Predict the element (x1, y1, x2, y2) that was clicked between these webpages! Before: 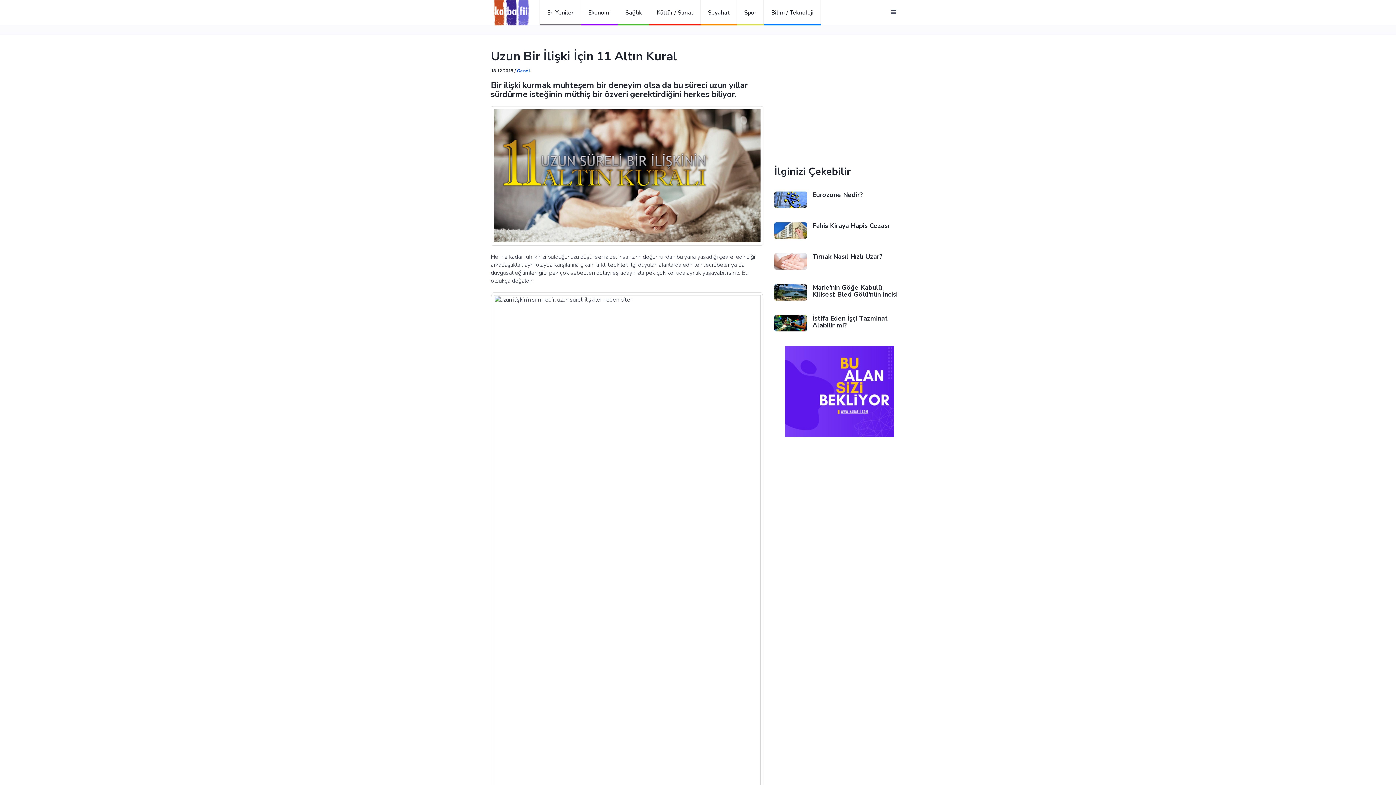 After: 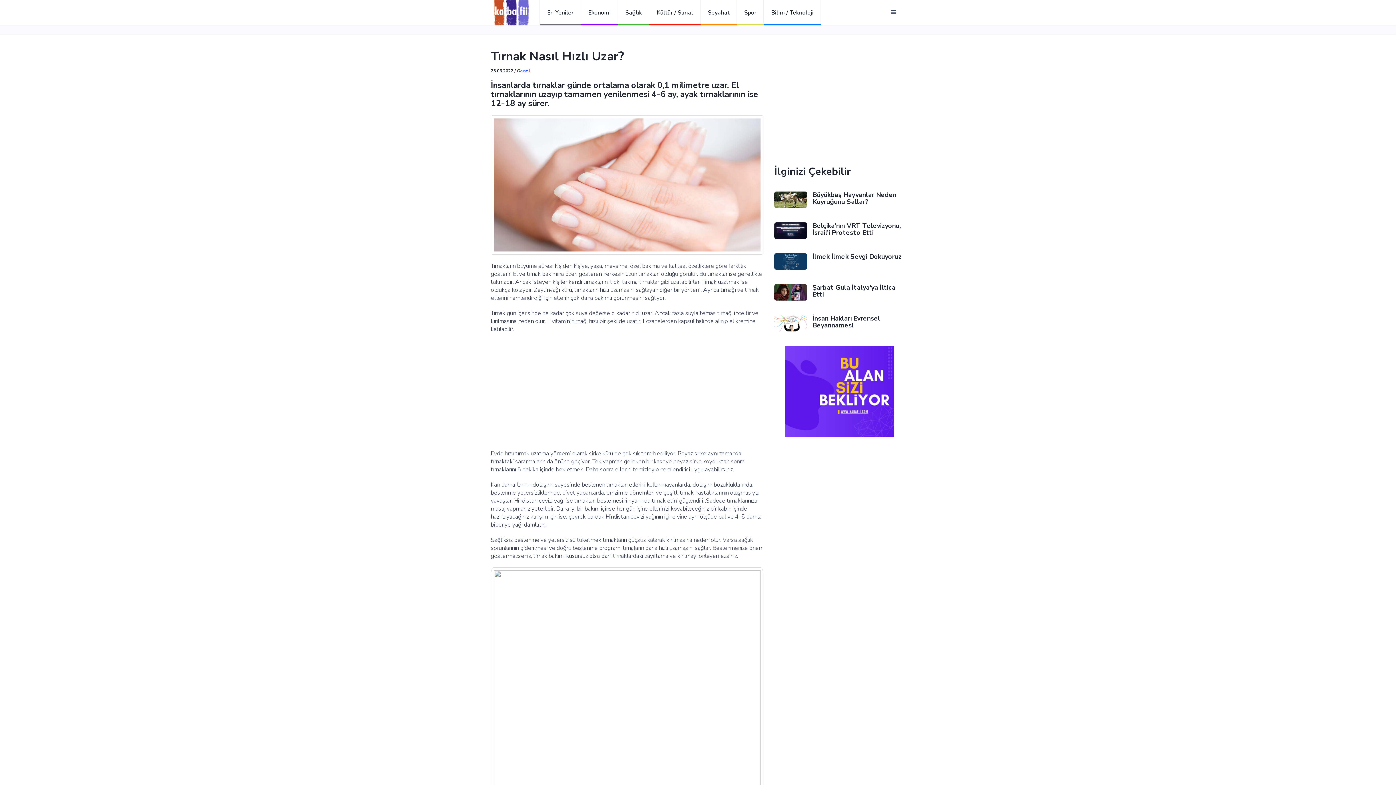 Action: bbox: (812, 252, 882, 261) label: Tırnak Nasıl Hızlı Uzar?